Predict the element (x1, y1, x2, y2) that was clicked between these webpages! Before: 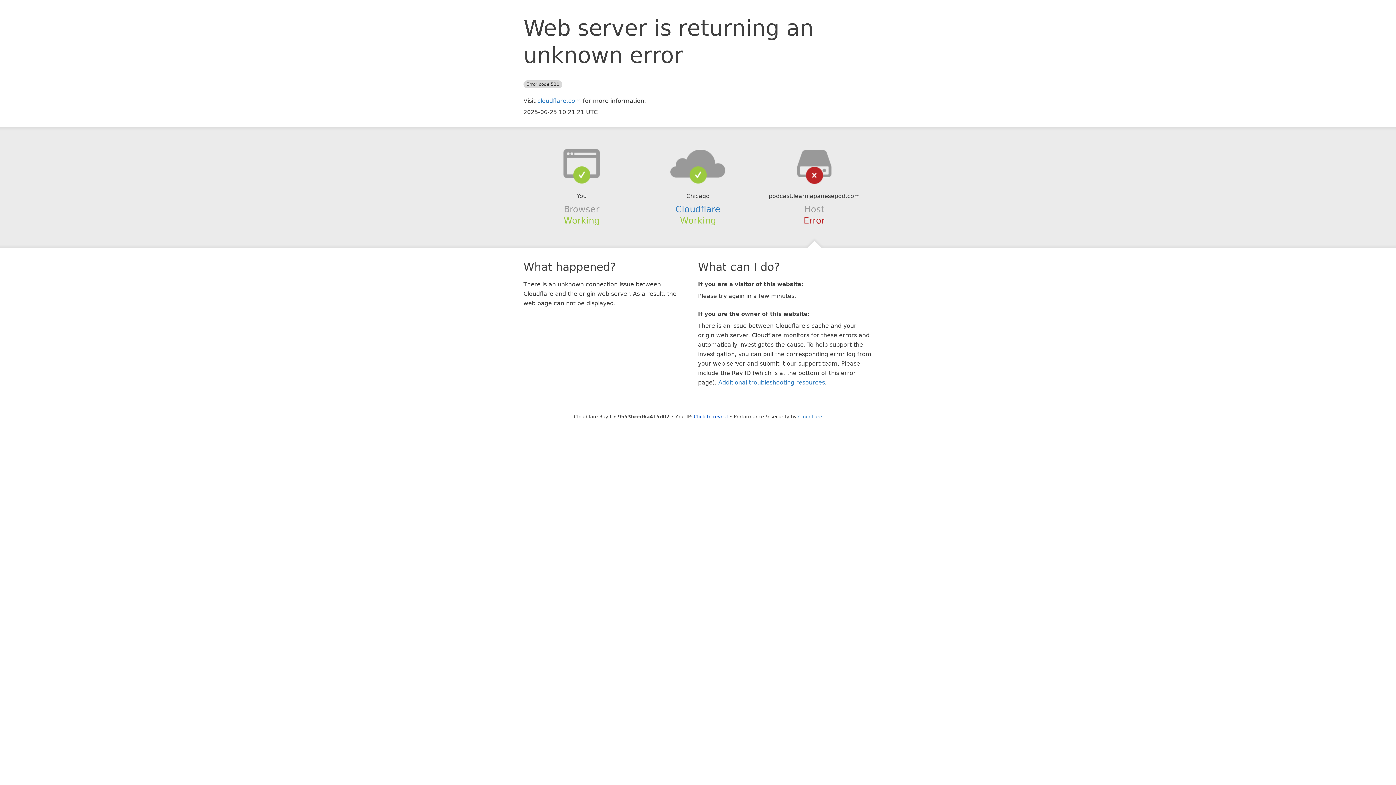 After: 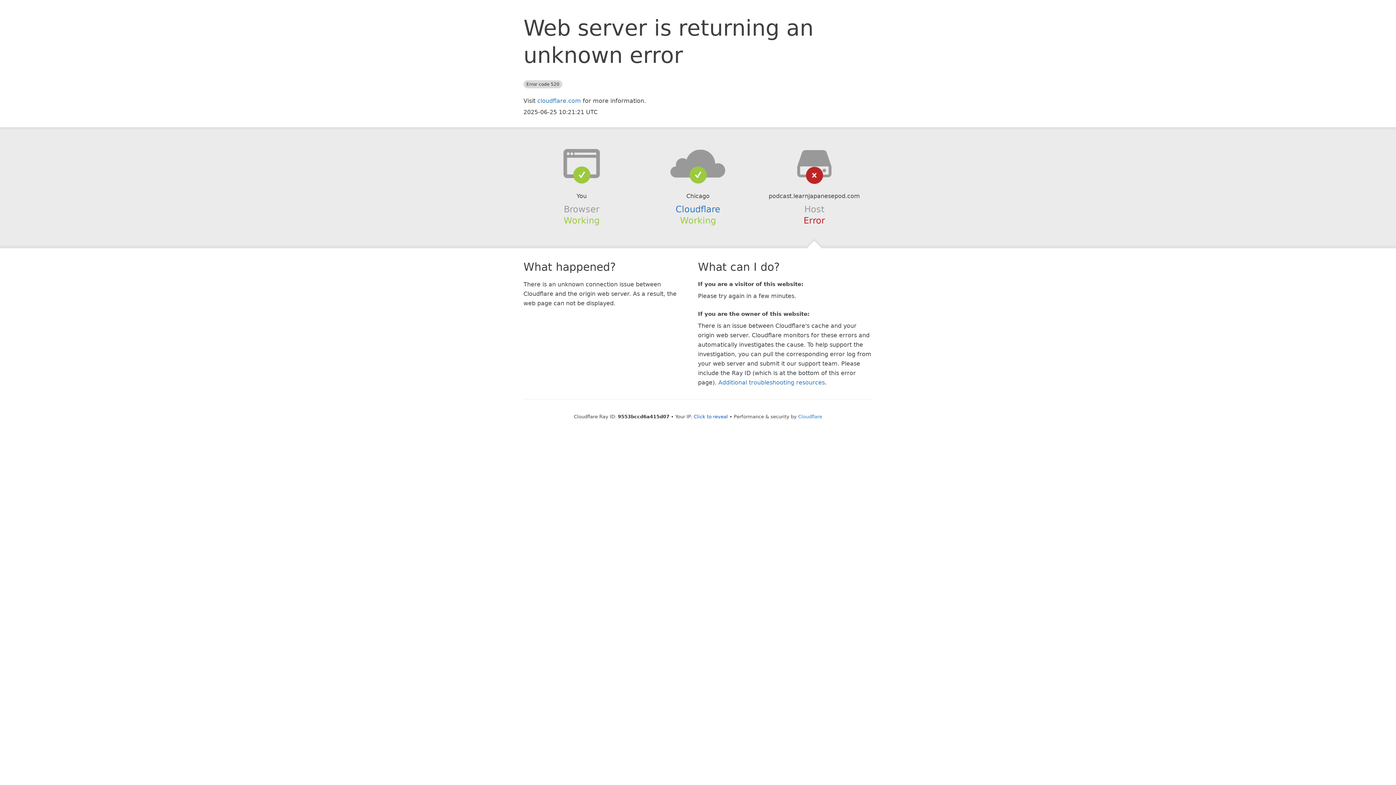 Action: bbox: (639, 148, 756, 178)